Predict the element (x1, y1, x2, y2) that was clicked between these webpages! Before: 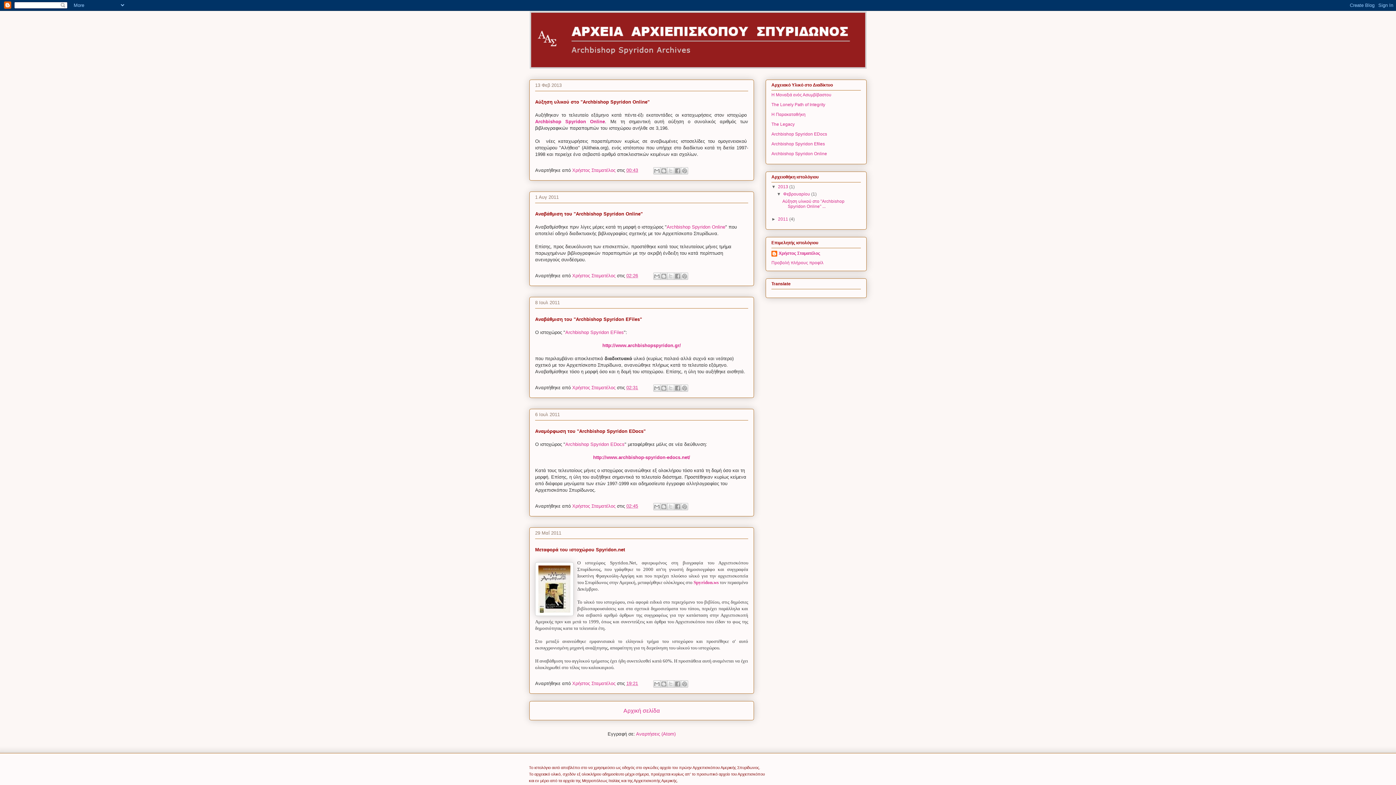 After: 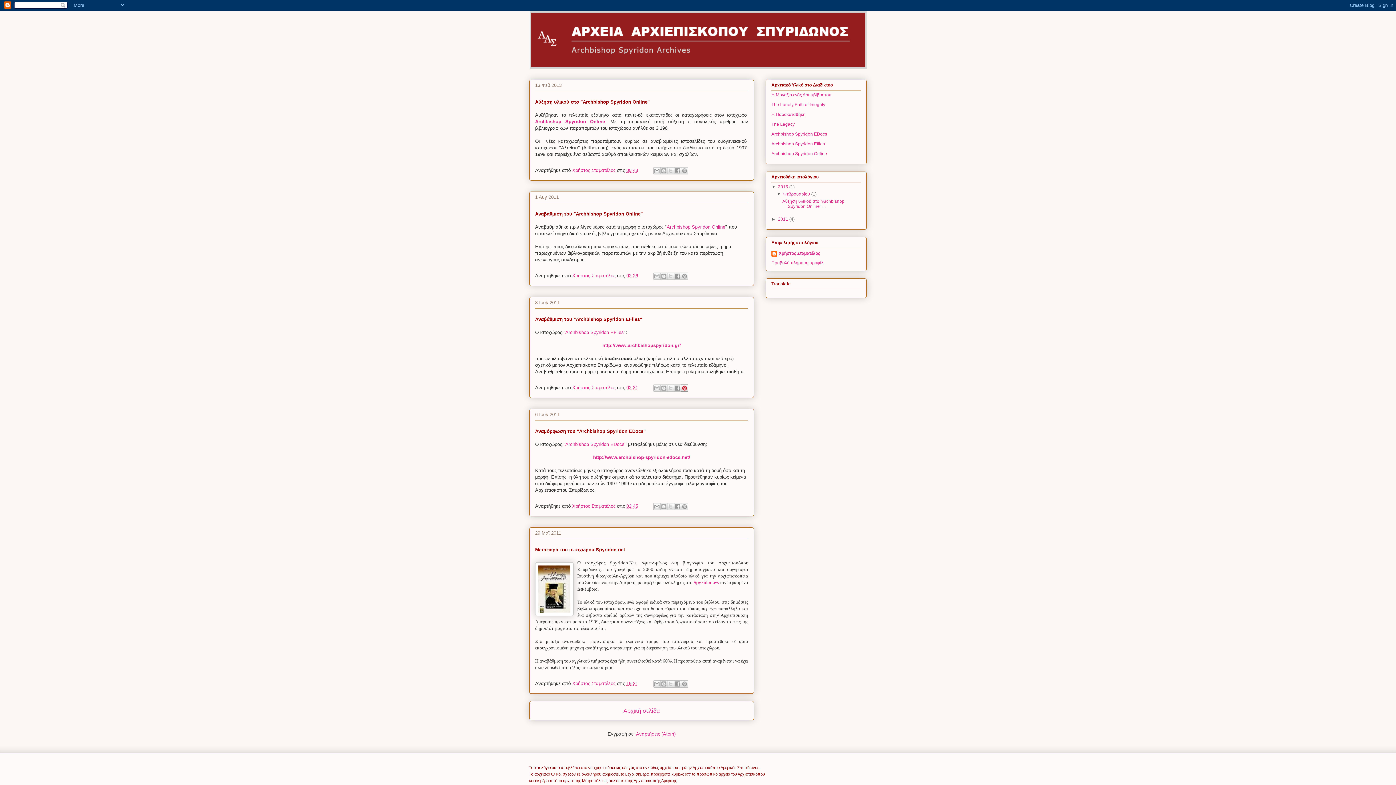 Action: label: Κοινοποίηση στο Pinterest bbox: (681, 384, 688, 392)